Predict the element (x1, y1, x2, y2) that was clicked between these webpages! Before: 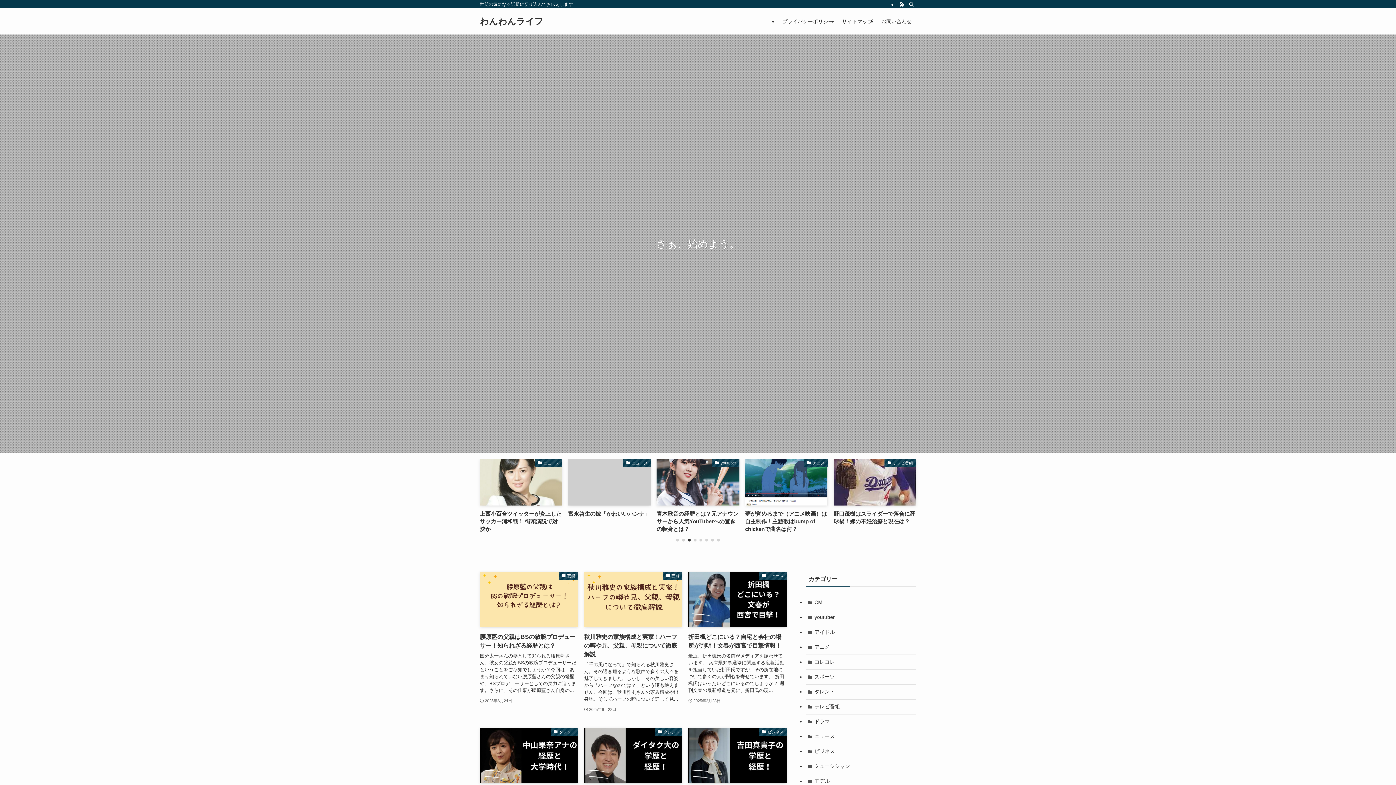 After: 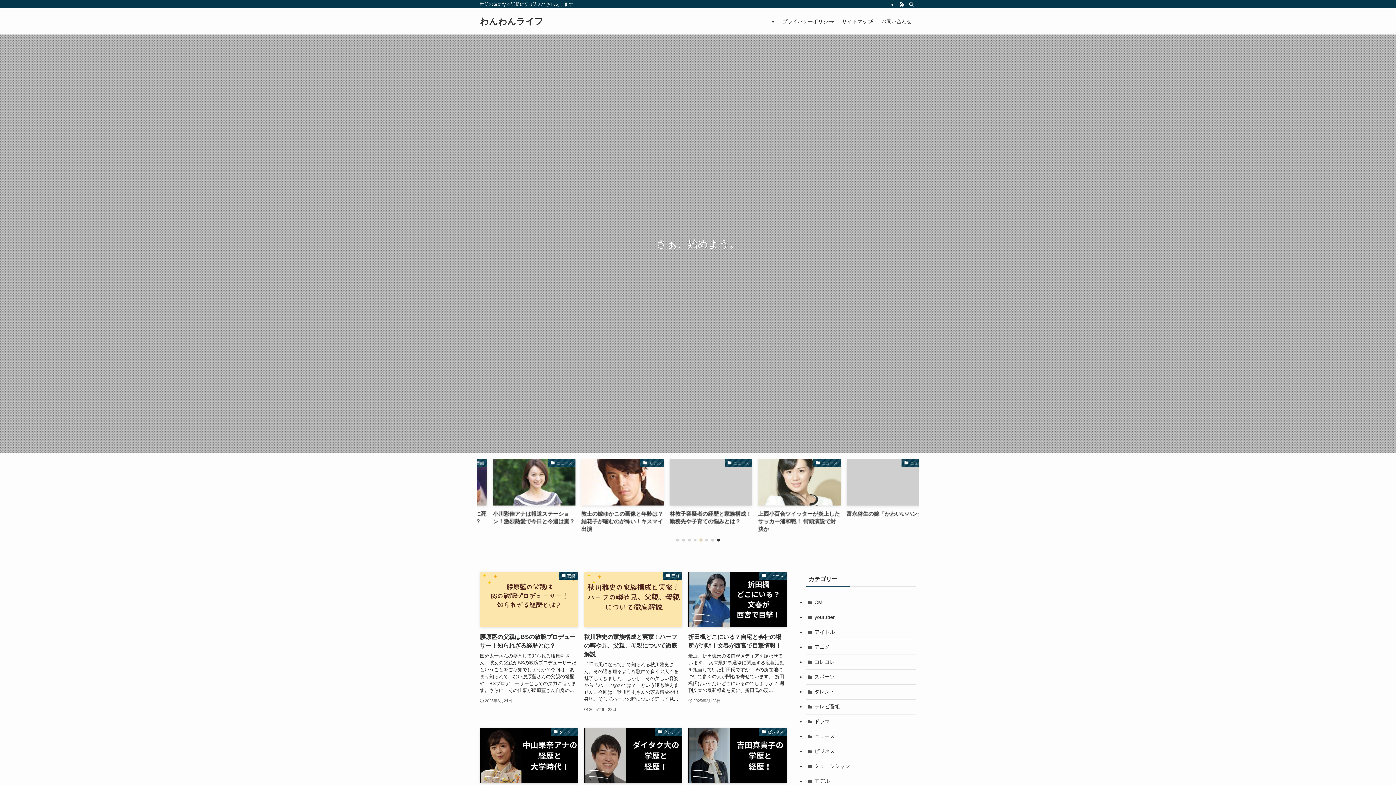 Action: label: Go to slide 5 bbox: (699, 538, 702, 541)